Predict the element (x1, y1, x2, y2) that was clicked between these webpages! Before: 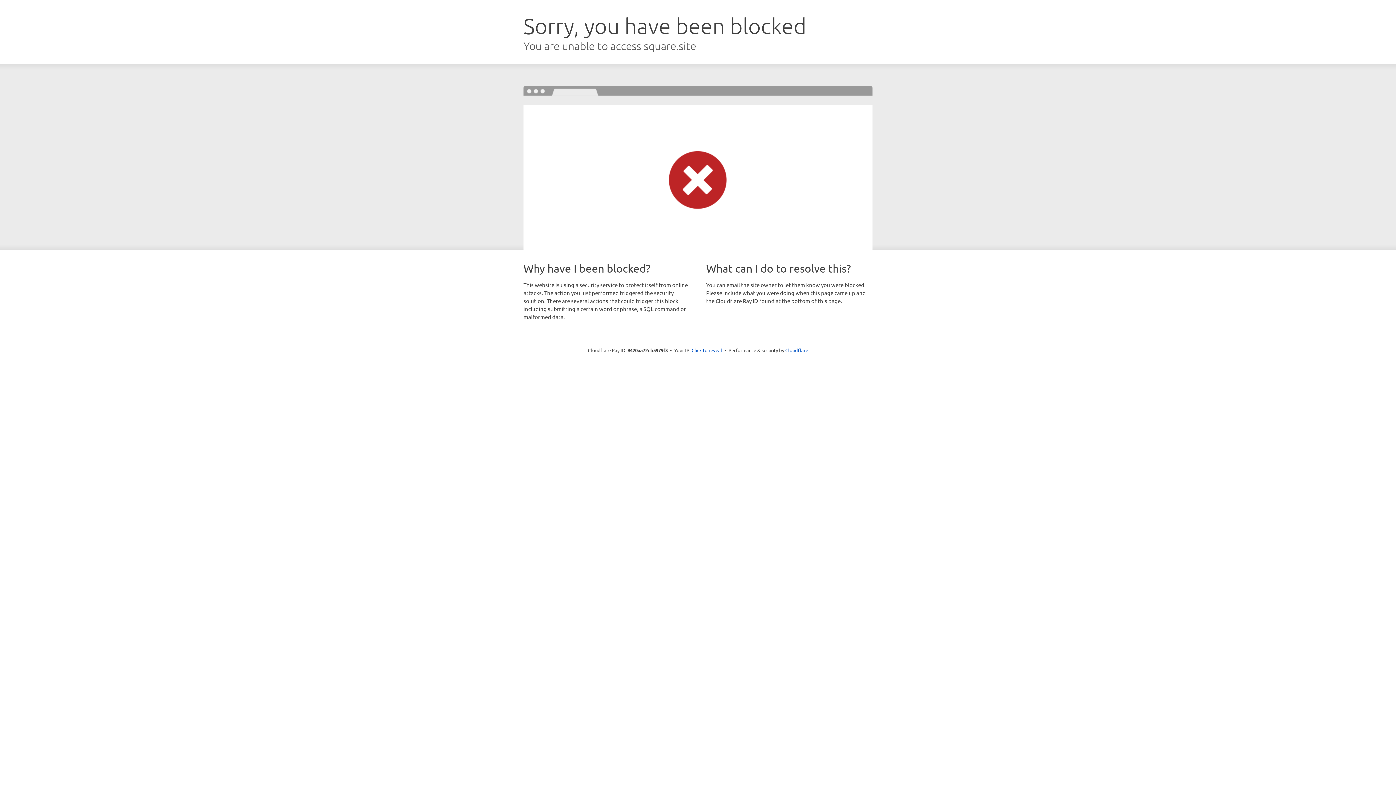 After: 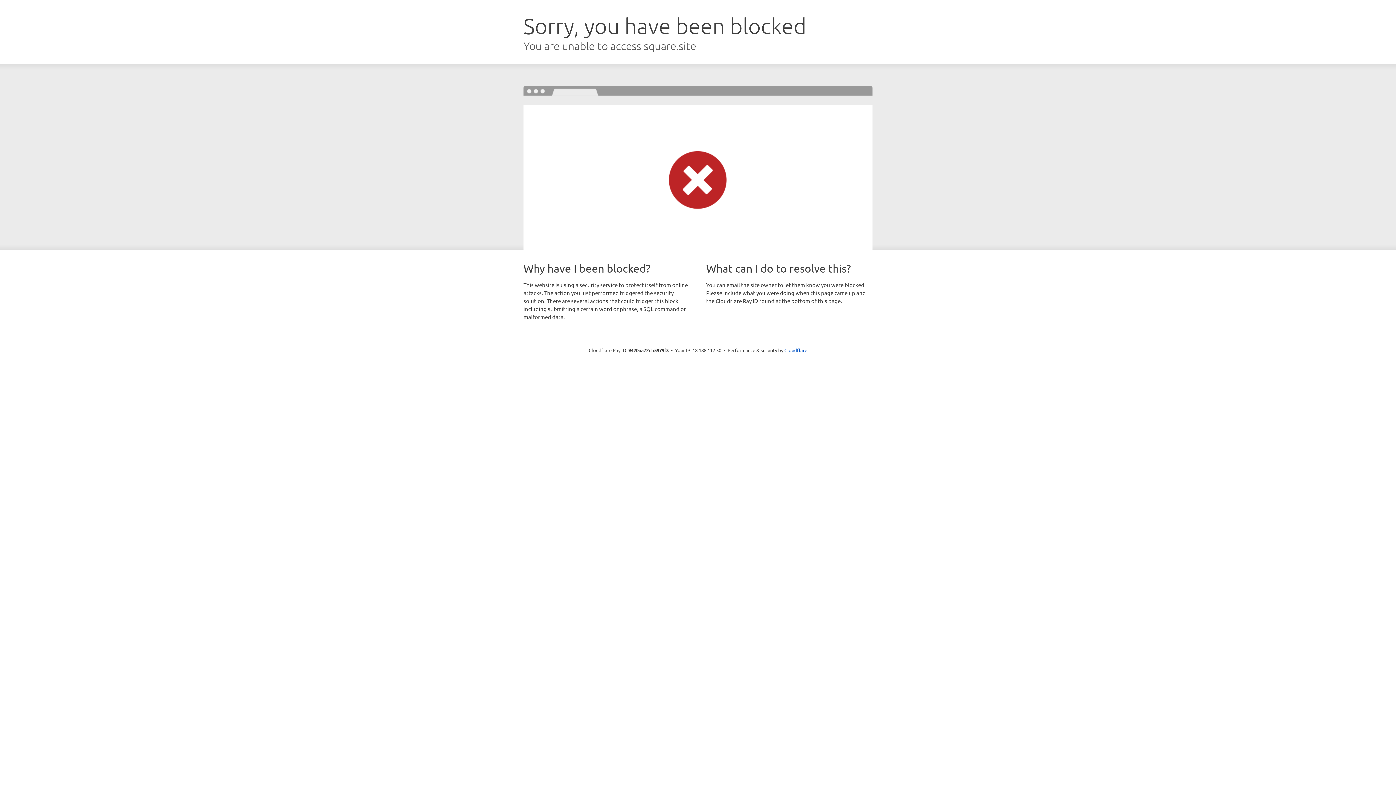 Action: label: Click to reveal bbox: (691, 346, 722, 353)